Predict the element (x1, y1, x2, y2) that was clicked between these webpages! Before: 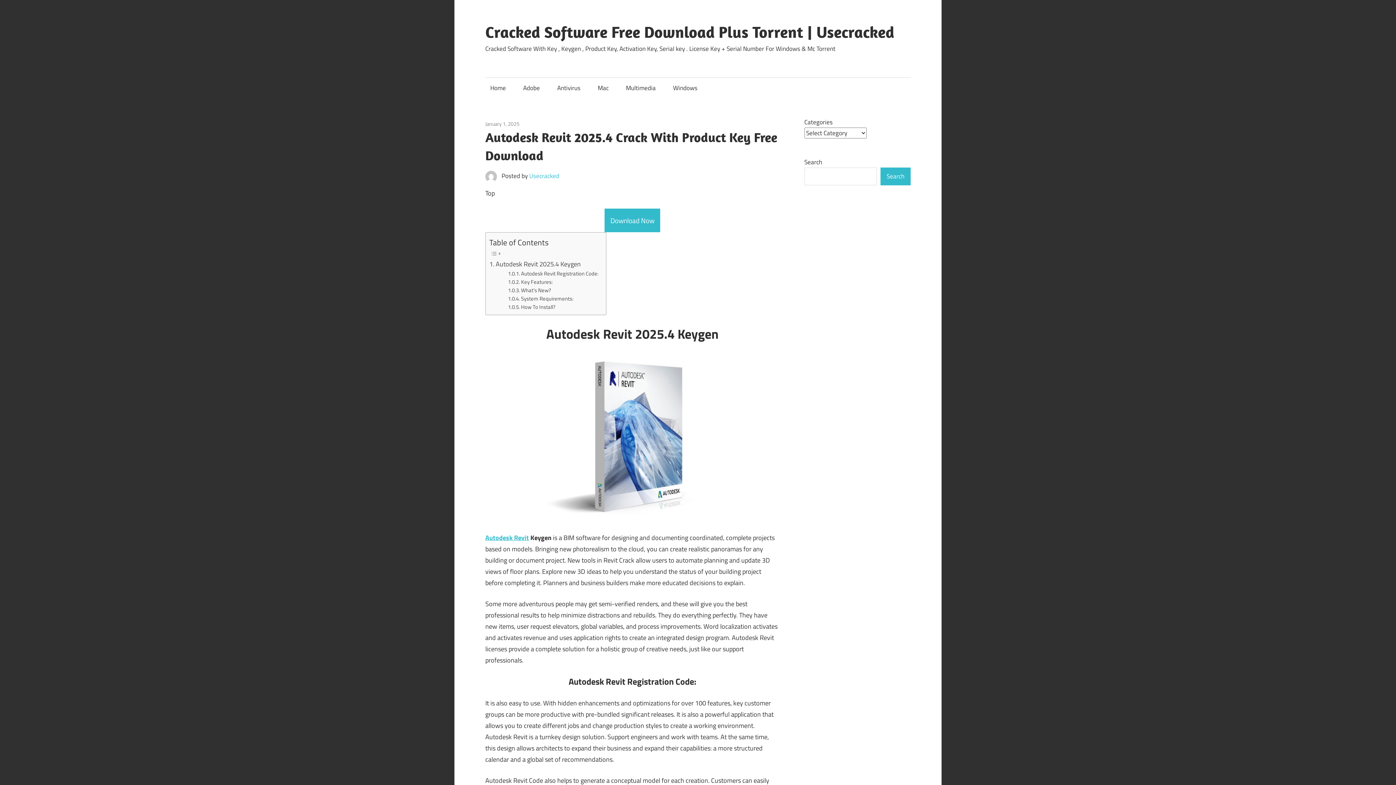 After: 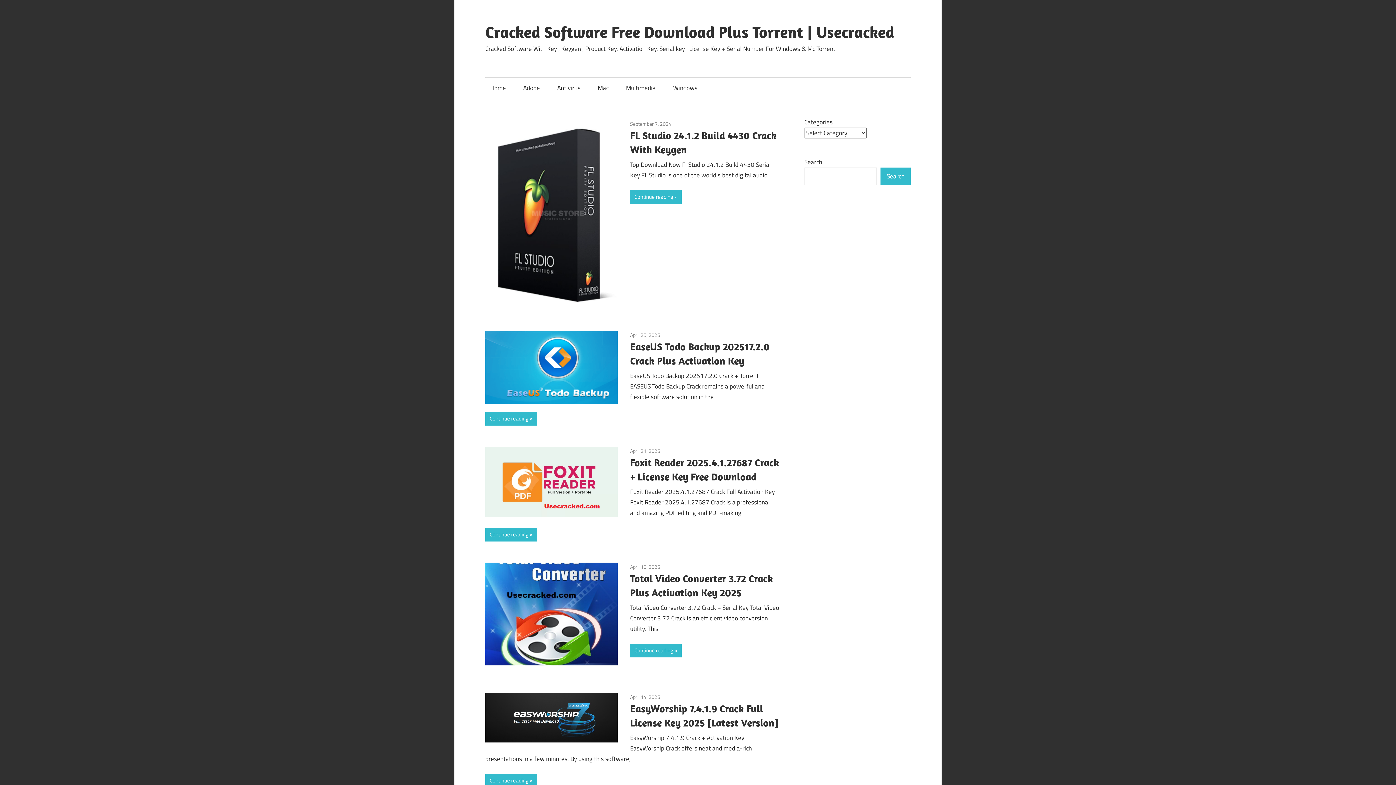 Action: bbox: (485, 22, 894, 41) label: Cracked Software Free Download Plus Torrent | Usecracked